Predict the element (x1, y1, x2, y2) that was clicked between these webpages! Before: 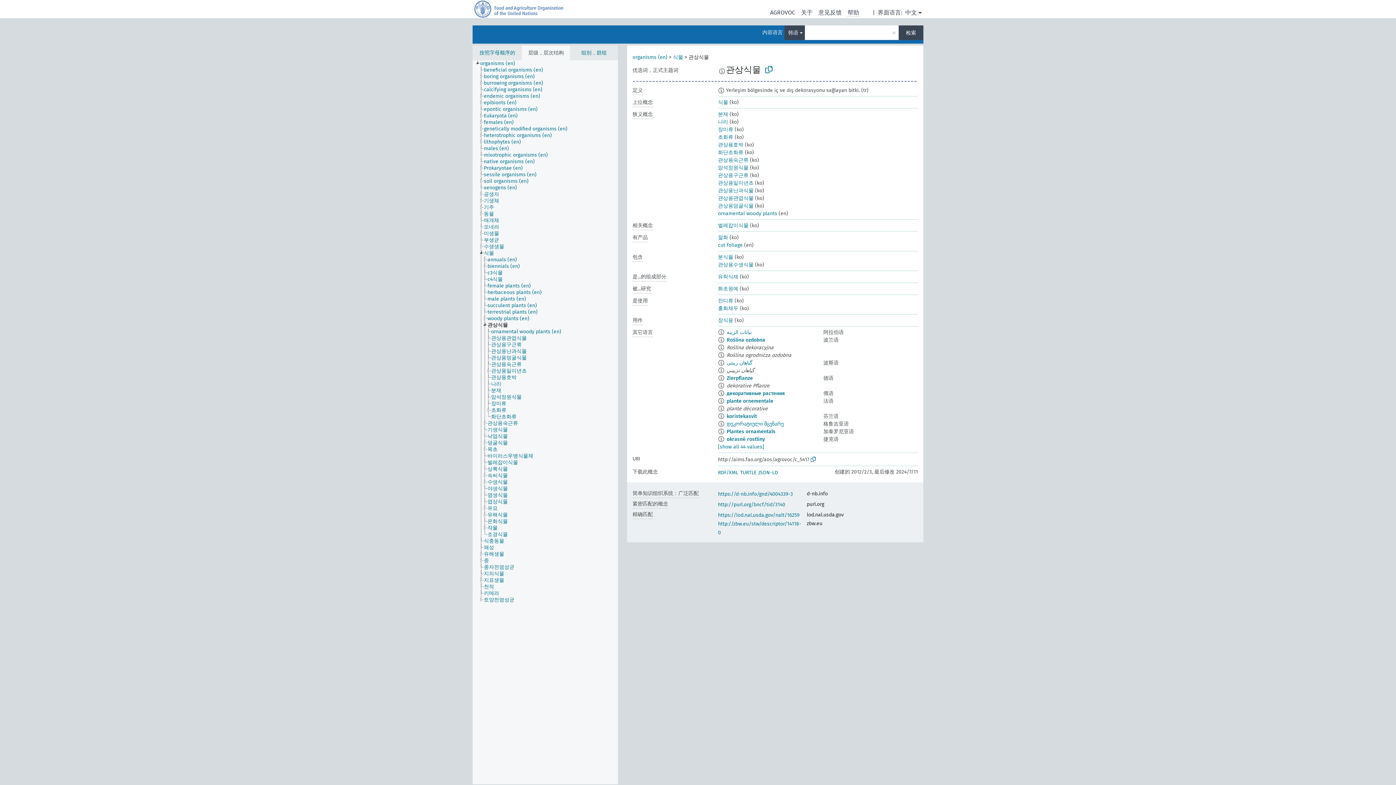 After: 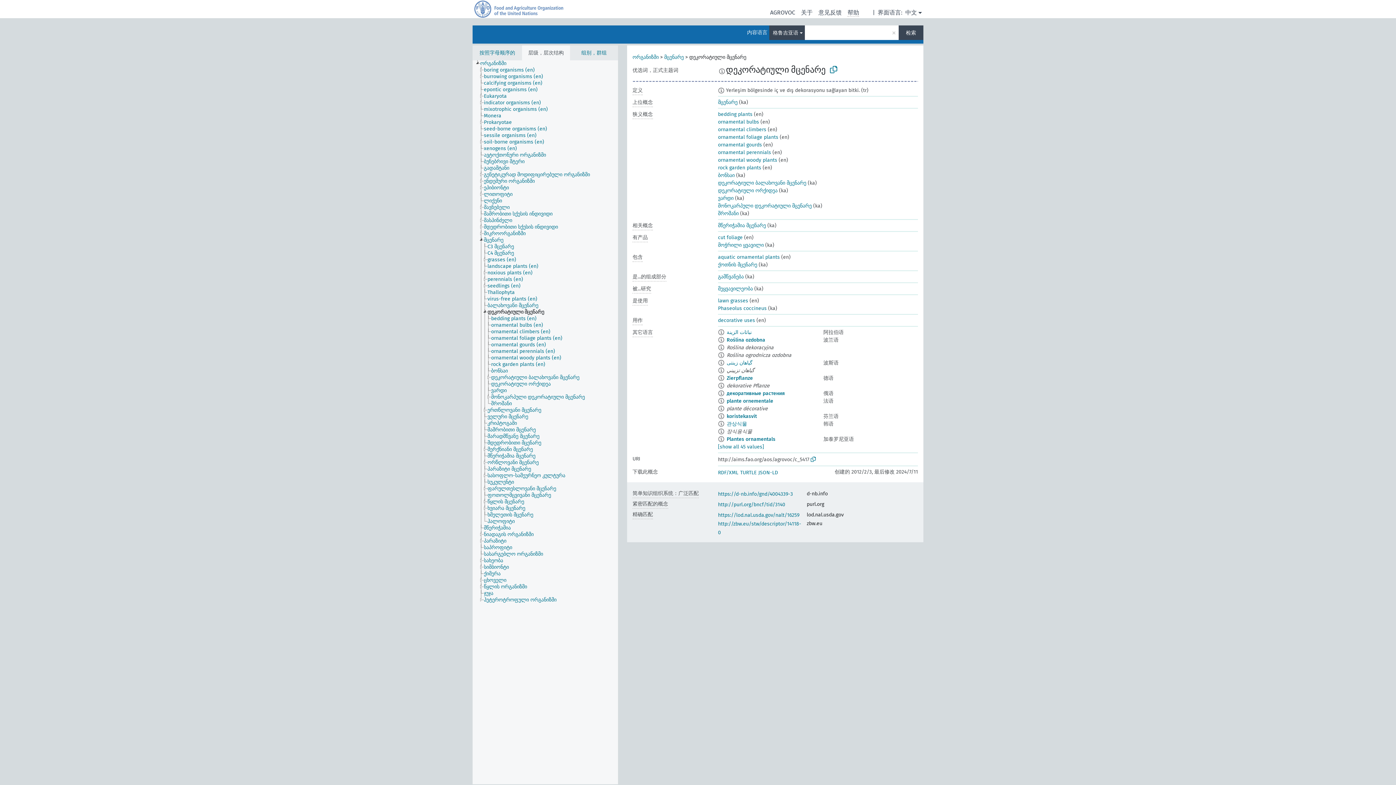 Action: bbox: (726, 421, 784, 427) label: დეკორატიული მცენარე